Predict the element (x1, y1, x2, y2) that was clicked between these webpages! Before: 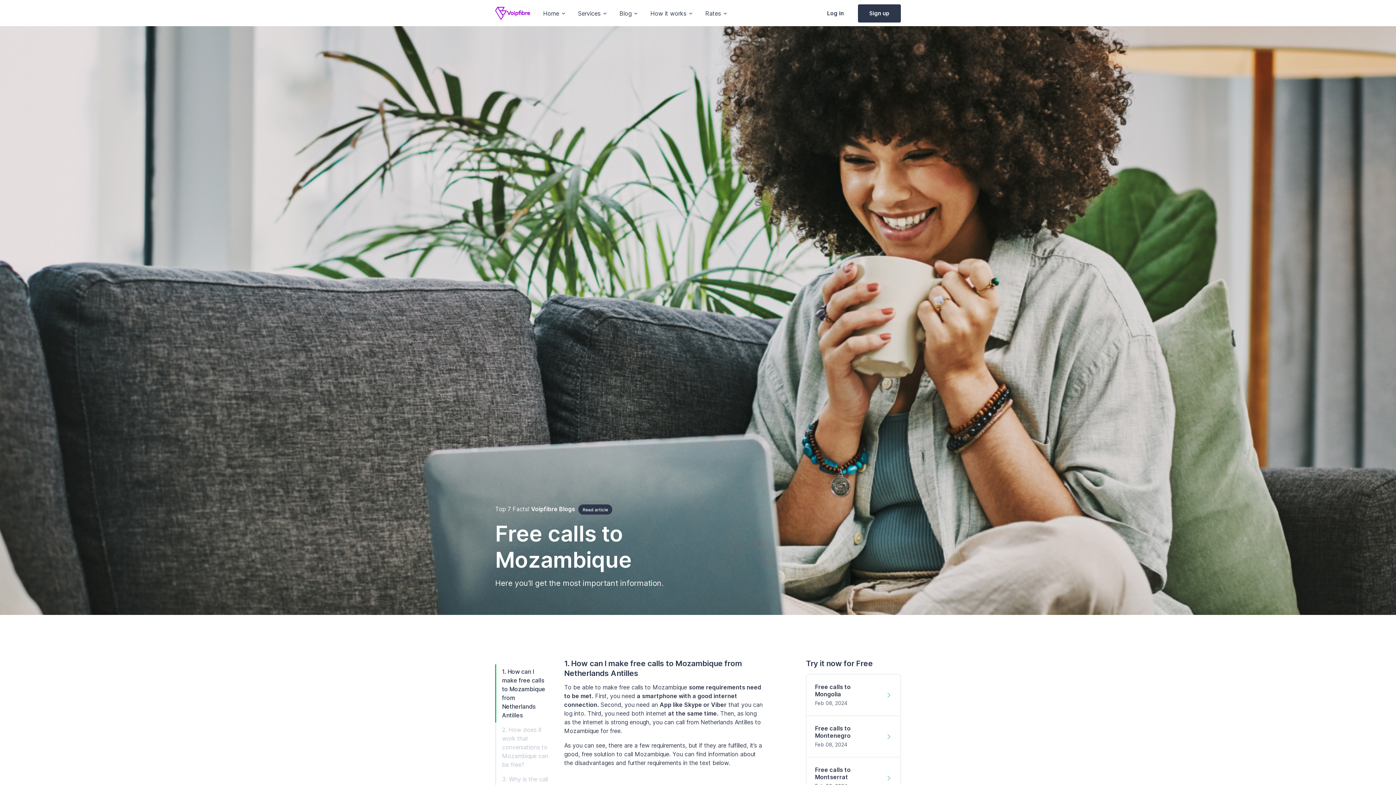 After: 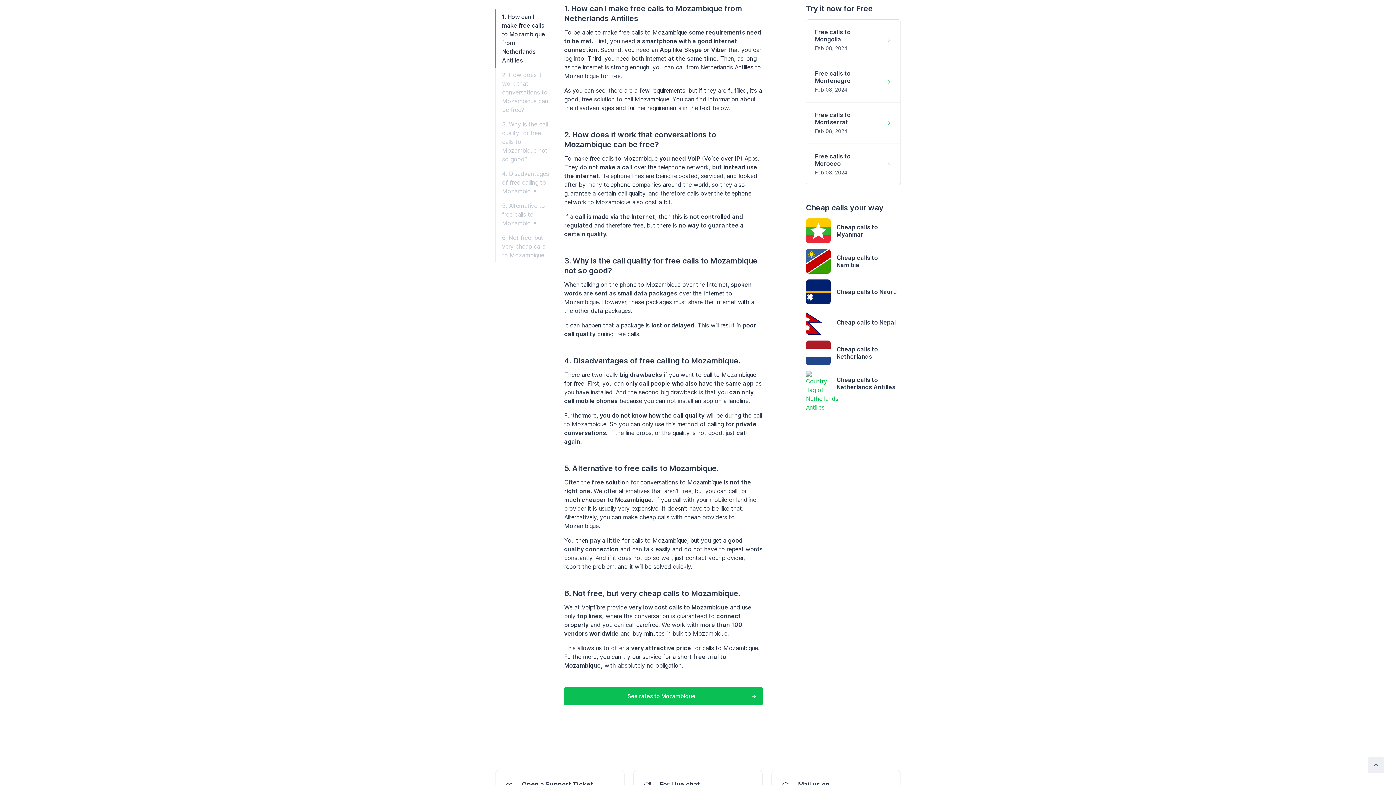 Action: label: 1. How can I make free calls to Mozambique from Netherlands Antilles bbox: (495, 664, 555, 722)